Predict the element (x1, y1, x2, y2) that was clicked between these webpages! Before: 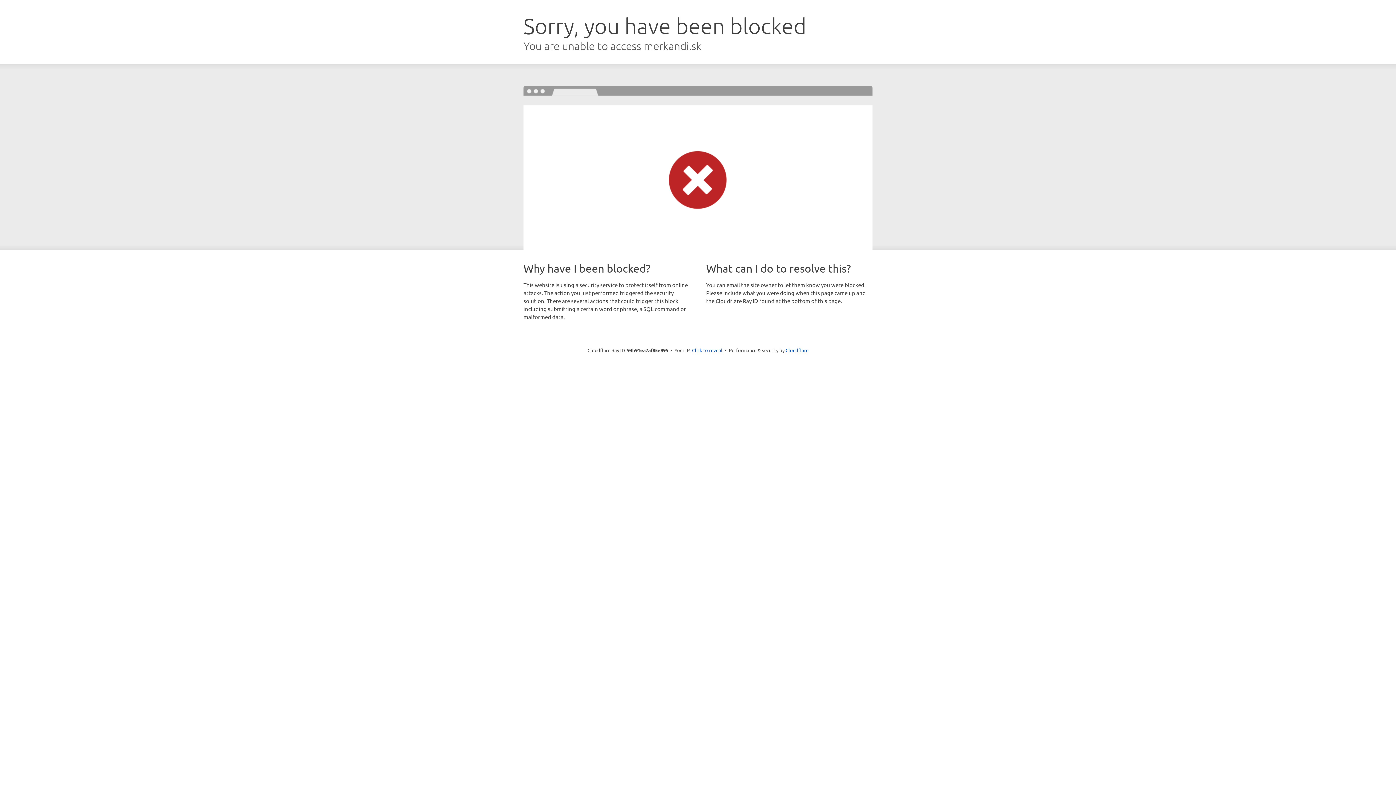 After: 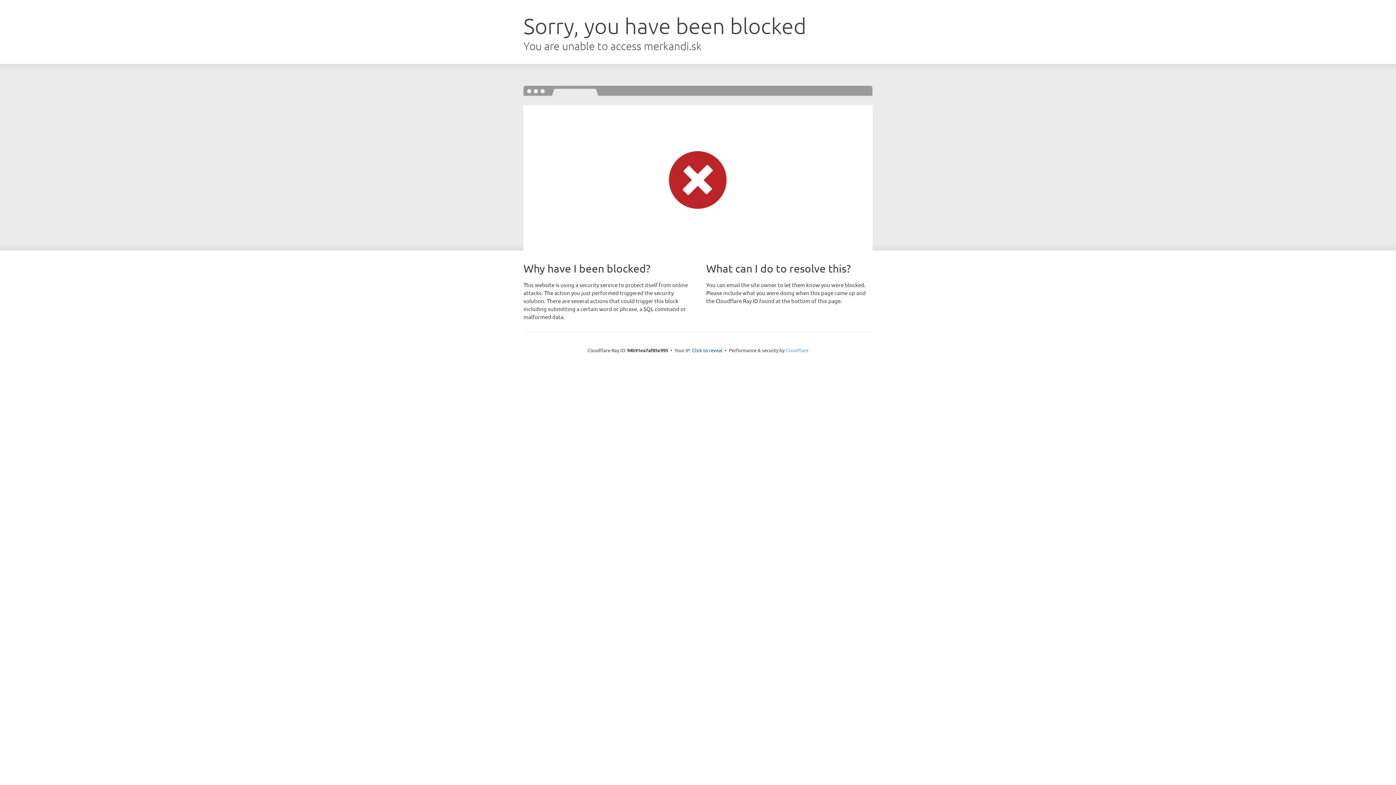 Action: label: Cloudflare bbox: (785, 347, 808, 353)